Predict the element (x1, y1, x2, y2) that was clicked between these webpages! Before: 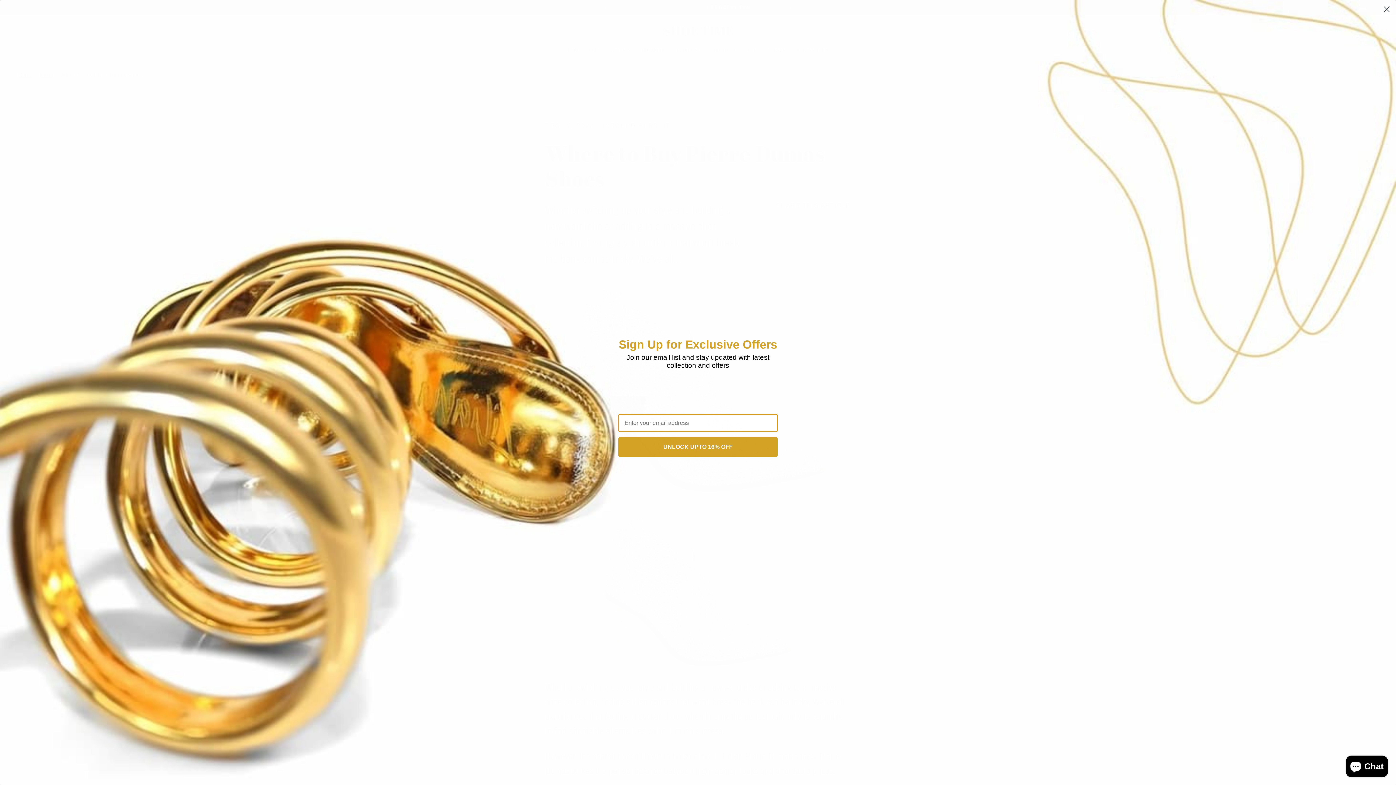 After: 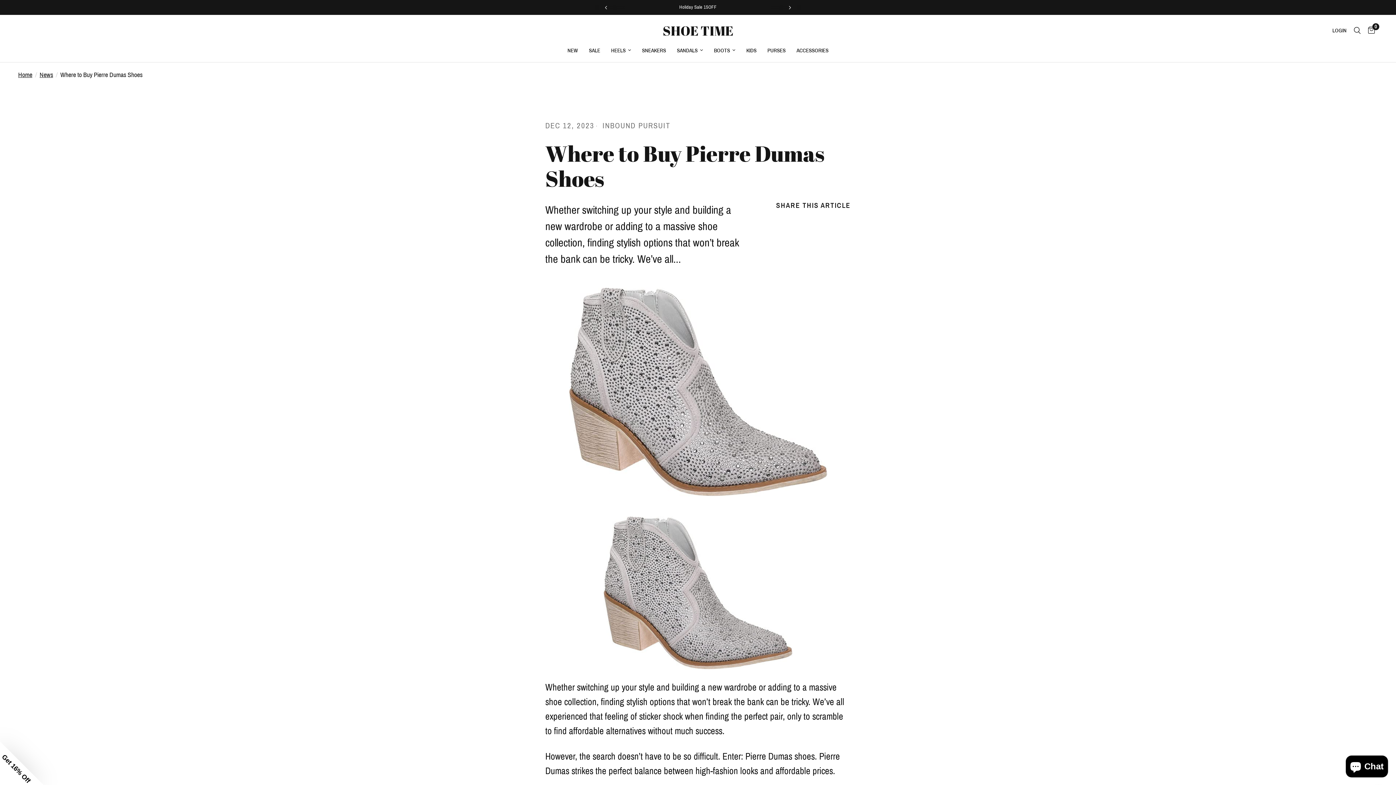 Action: bbox: (1380, 2, 1393, 15) label: Close dialog